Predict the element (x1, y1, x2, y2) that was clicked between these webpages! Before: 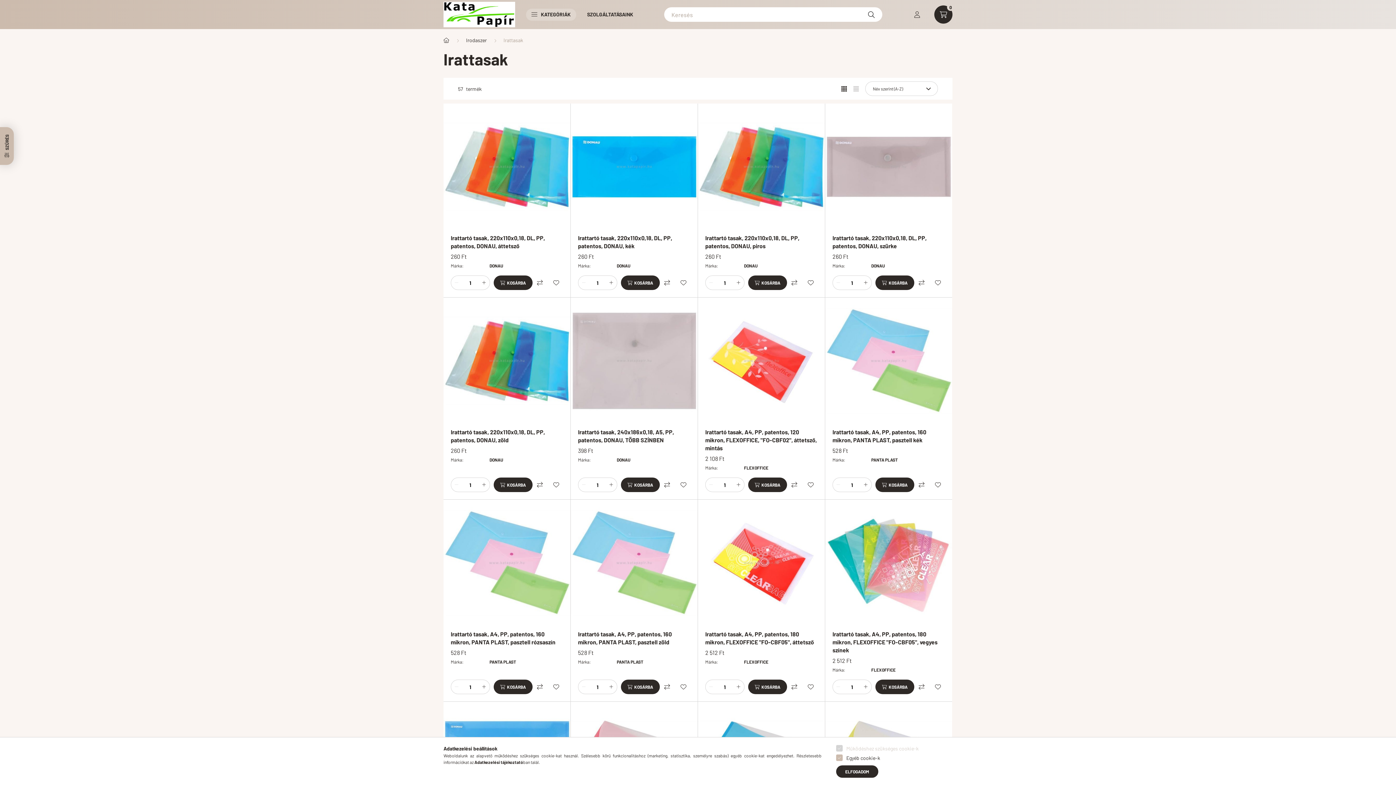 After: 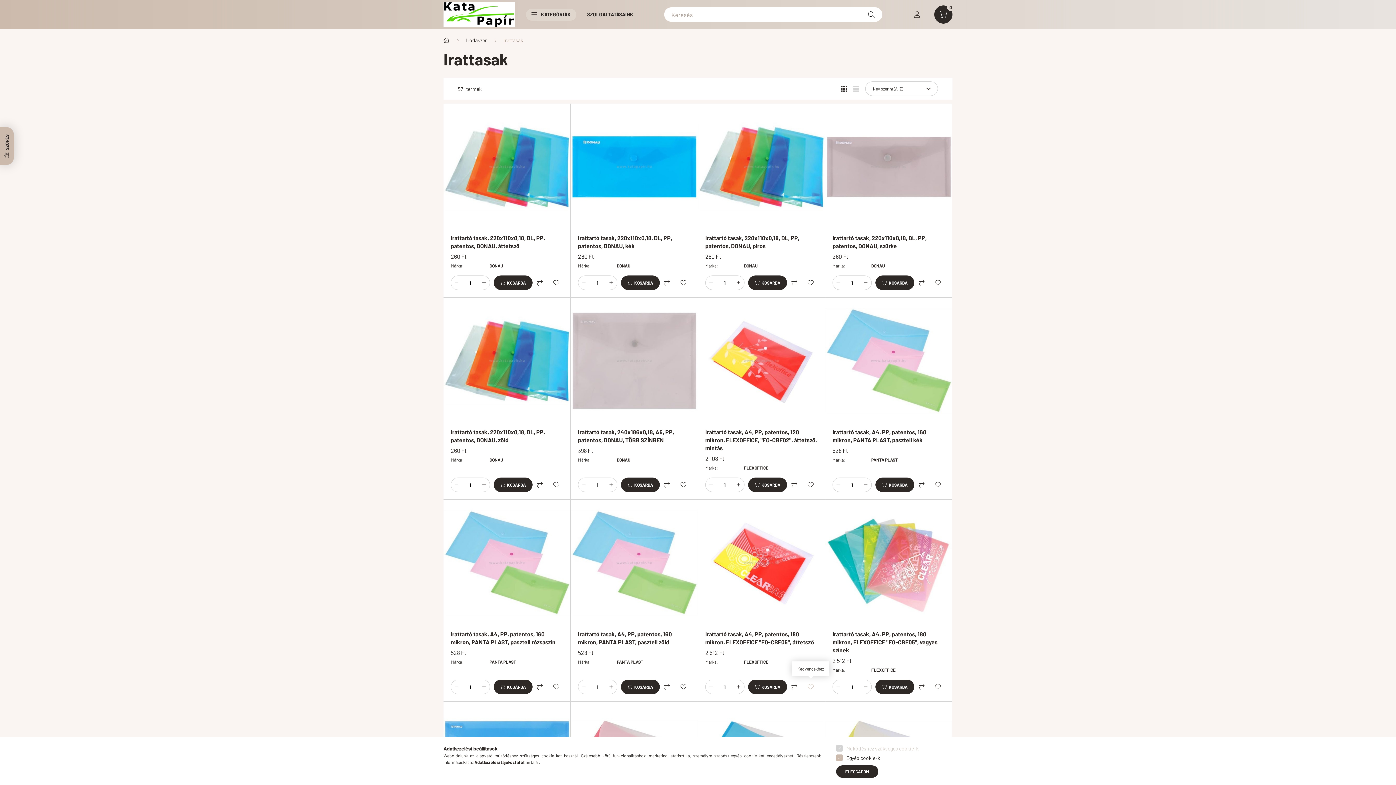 Action: label: Kedvencekhez bbox: (803, 680, 818, 694)